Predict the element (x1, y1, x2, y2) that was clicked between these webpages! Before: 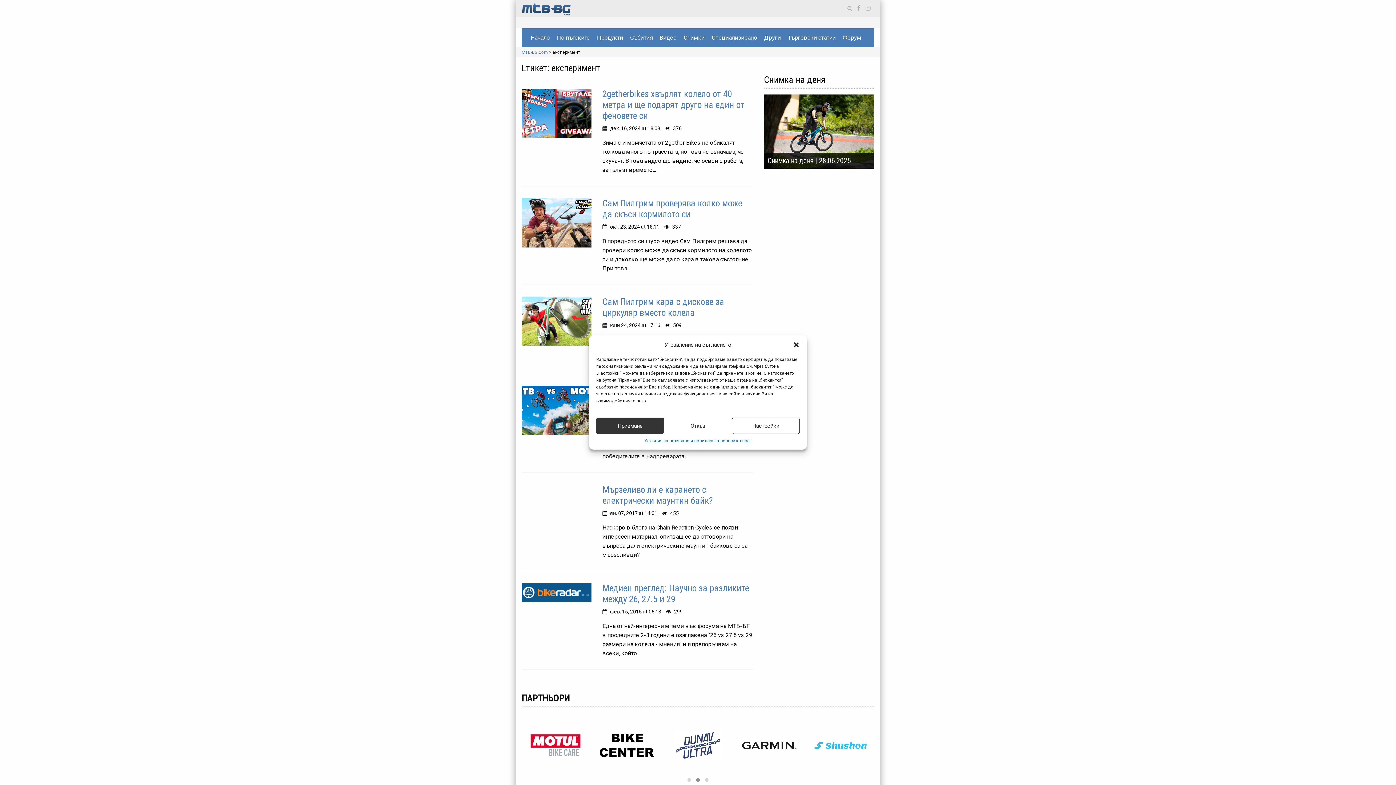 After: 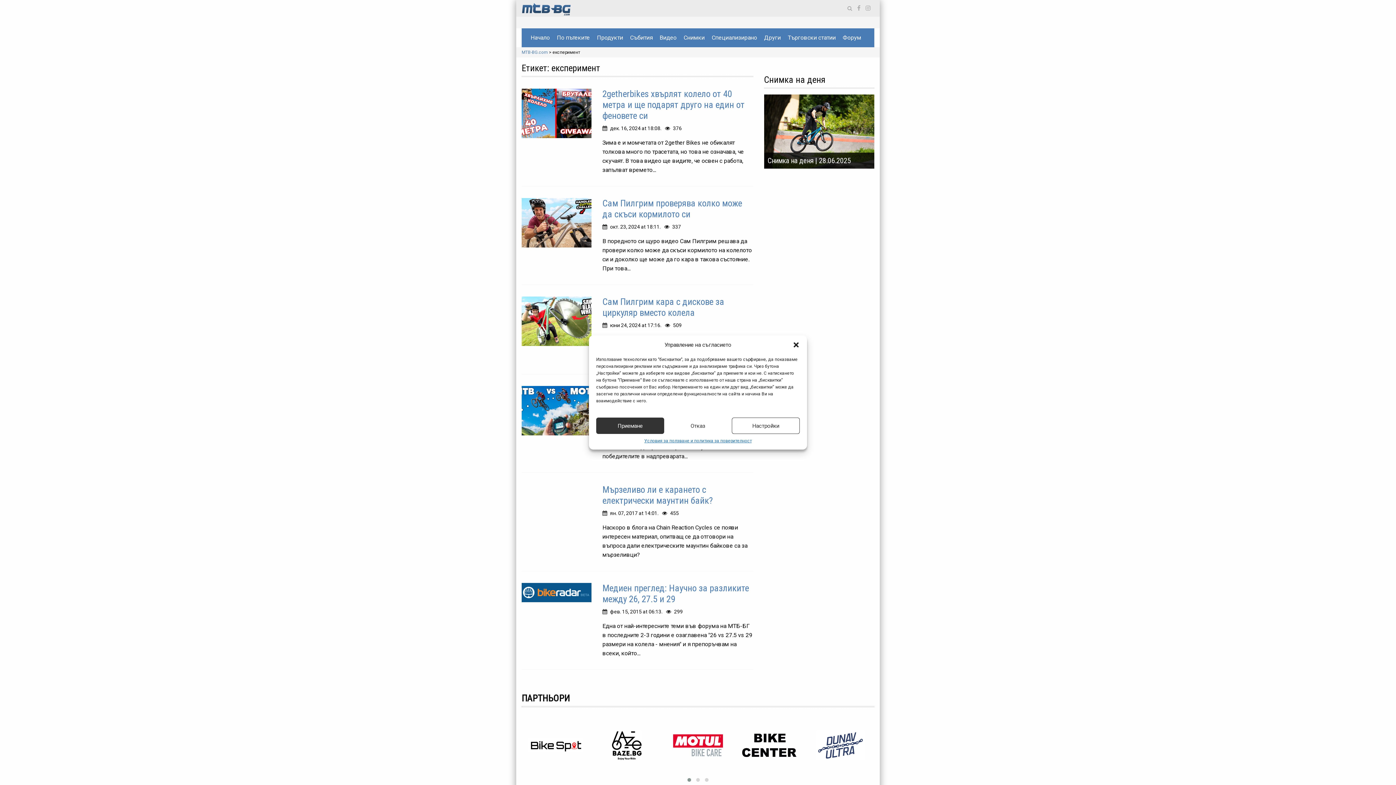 Action: bbox: (685, 776, 693, 783)